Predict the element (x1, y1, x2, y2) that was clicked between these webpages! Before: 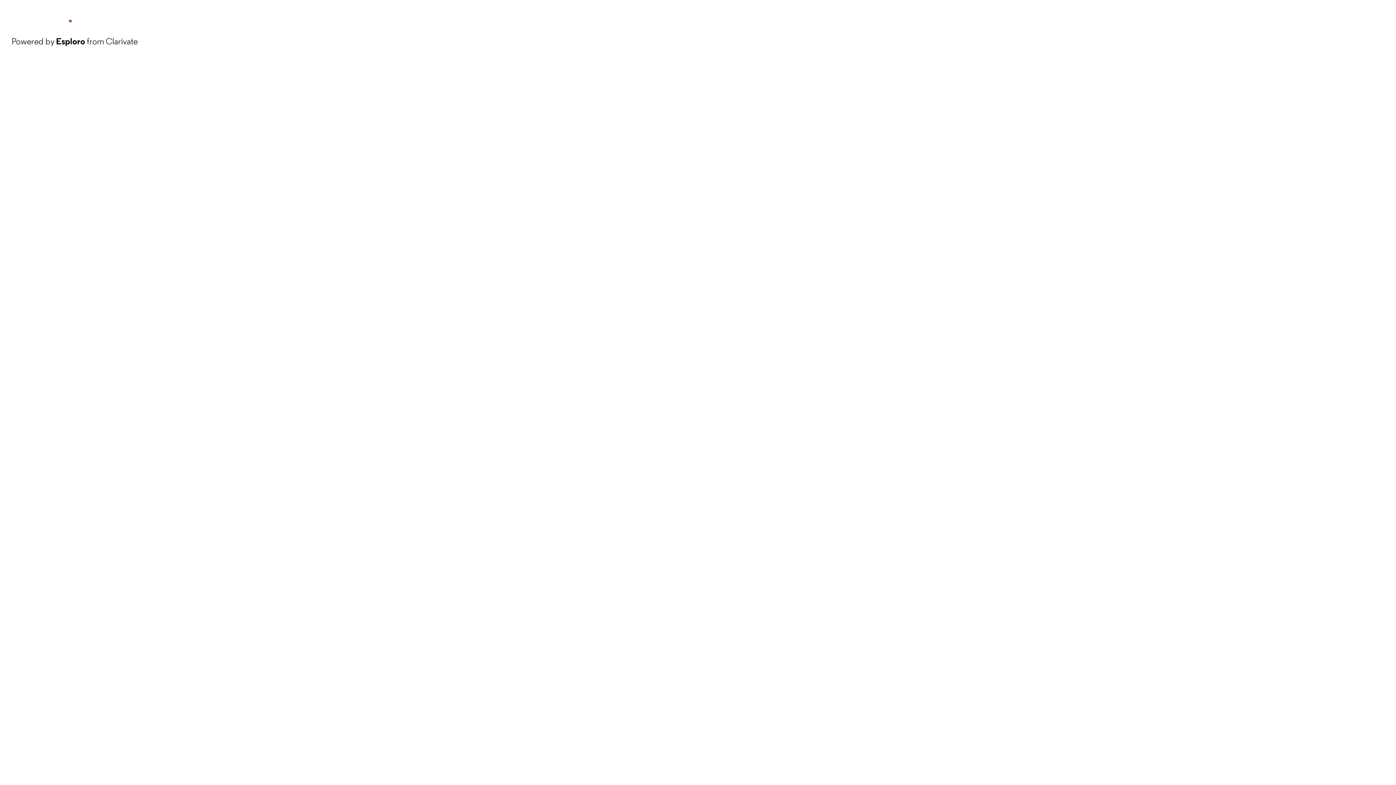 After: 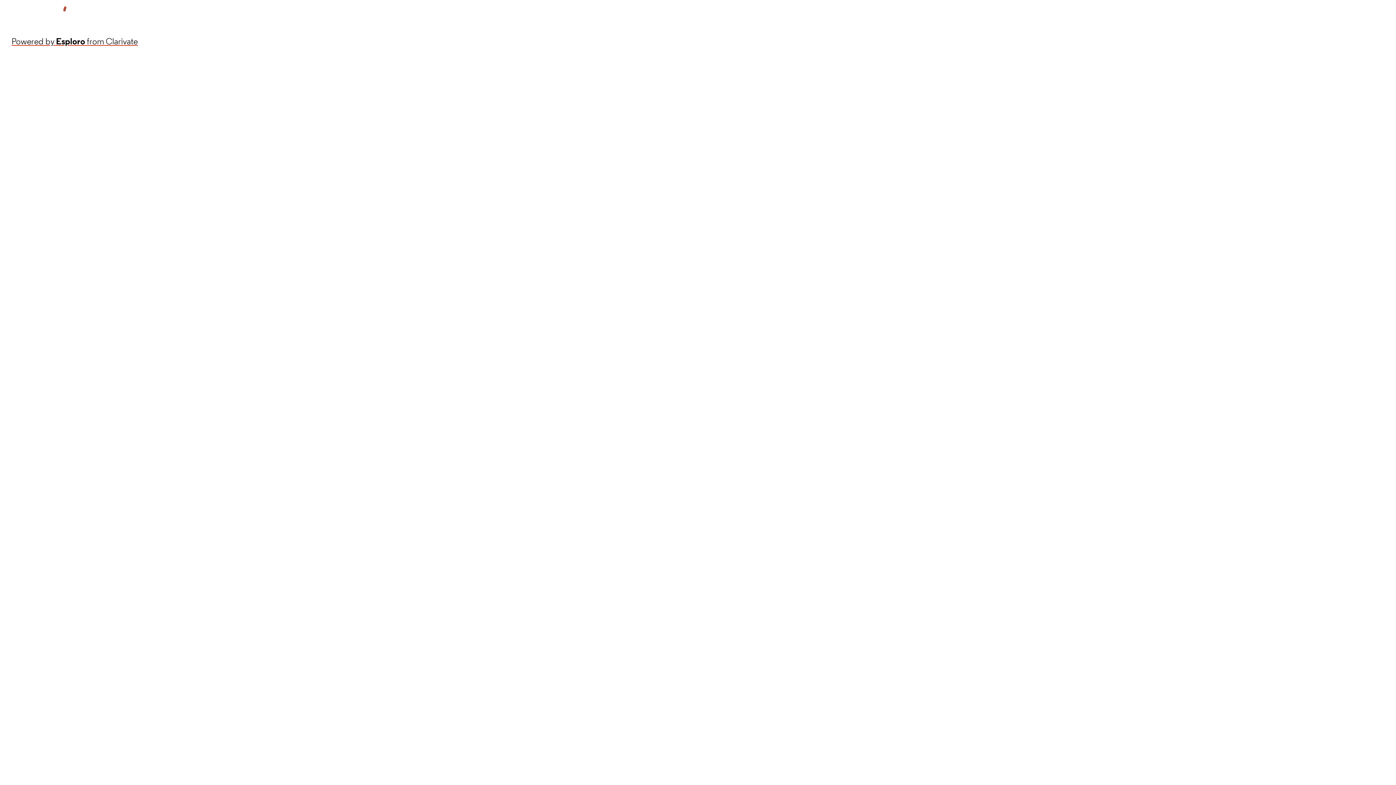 Action: bbox: (11, 34, 137, 48) label: Powered by Esploro from Clarivate